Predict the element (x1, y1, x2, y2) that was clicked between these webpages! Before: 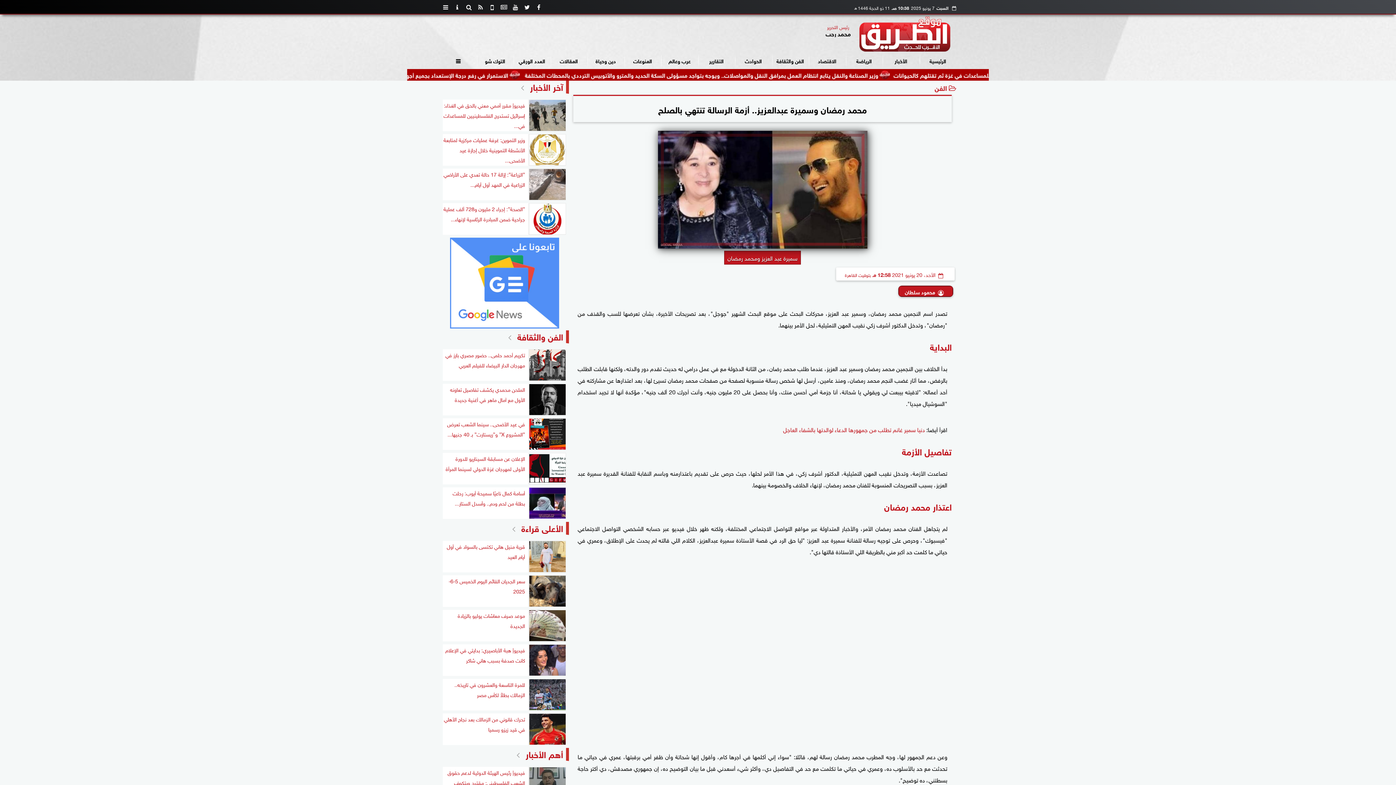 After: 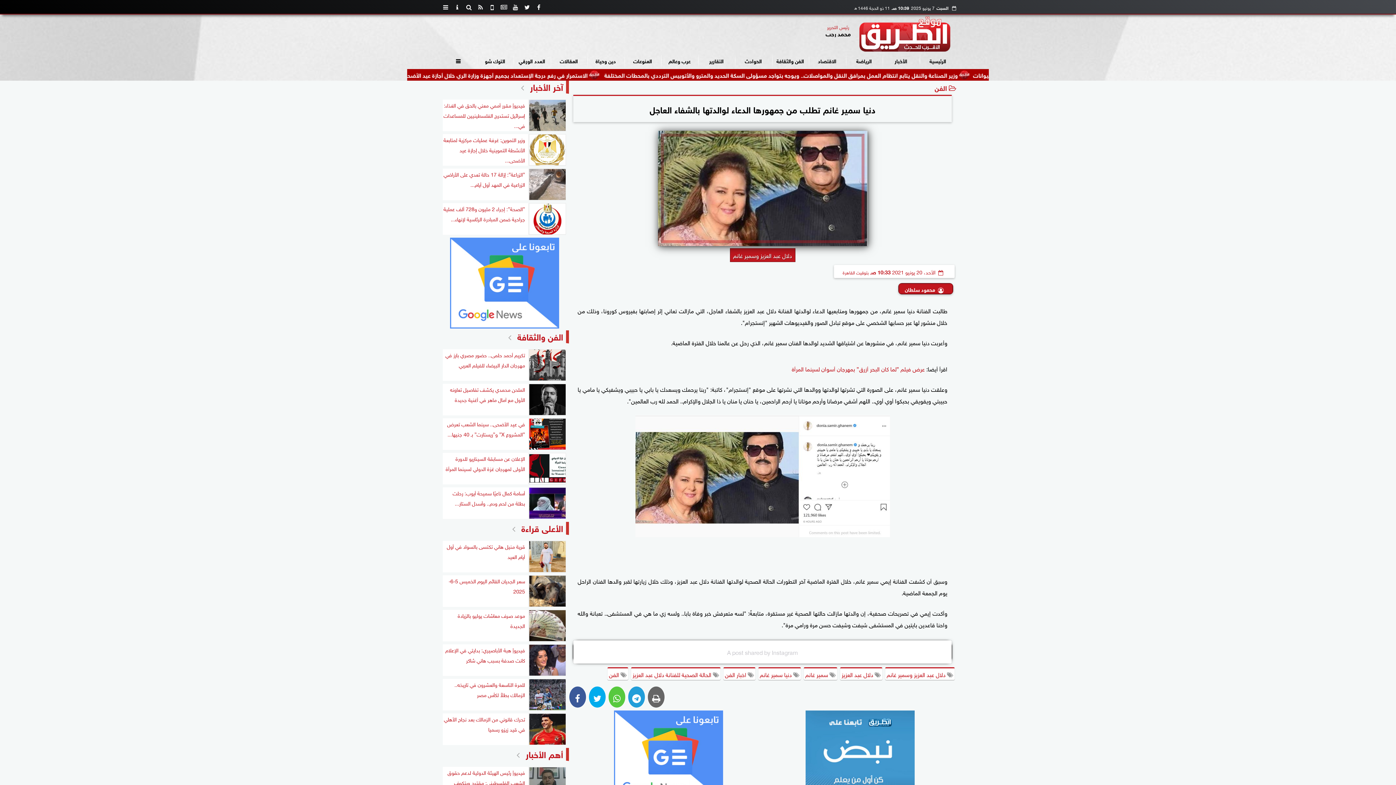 Action: bbox: (783, 424, 925, 434) label: دنيا سمير غانم تطلب من جمهورها الدعاء لوالدتها بالشفاء العاجل